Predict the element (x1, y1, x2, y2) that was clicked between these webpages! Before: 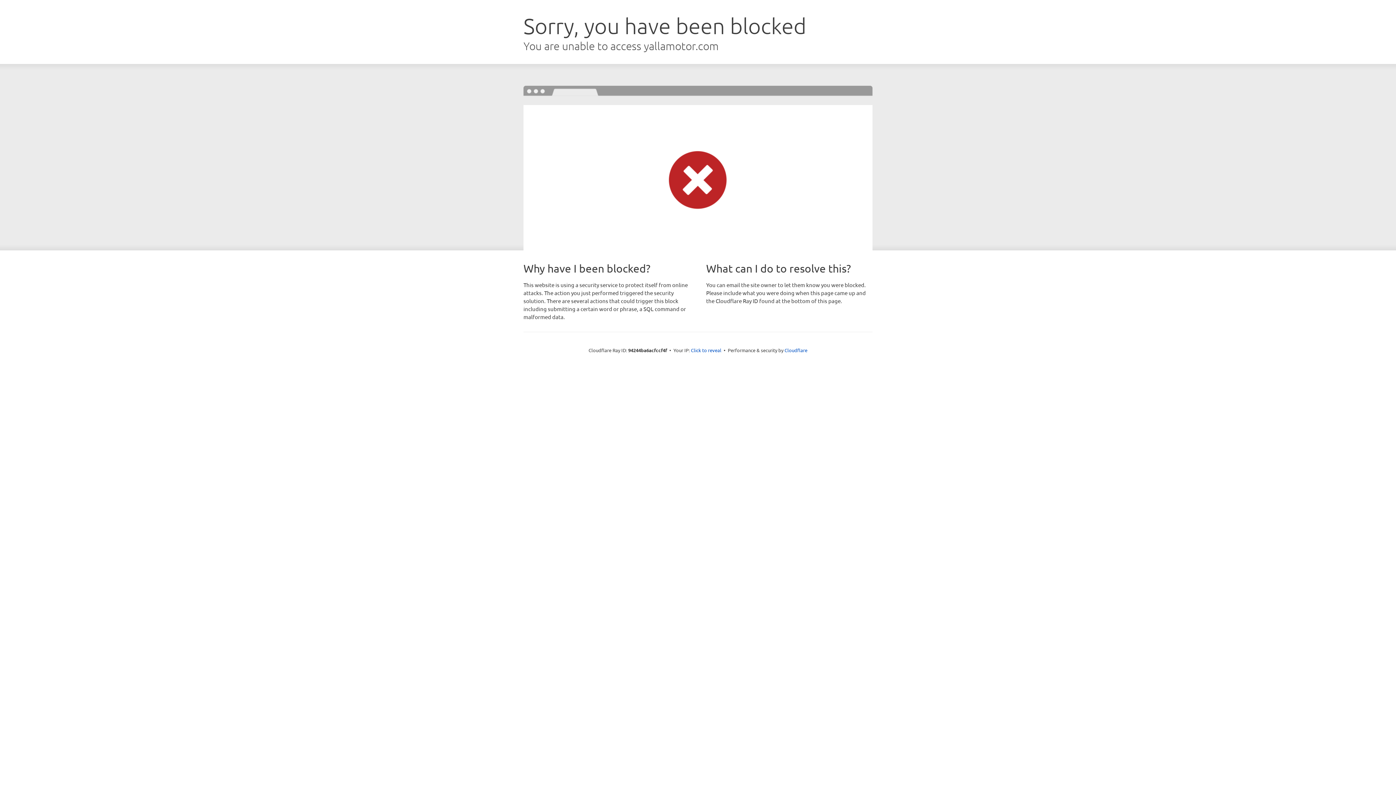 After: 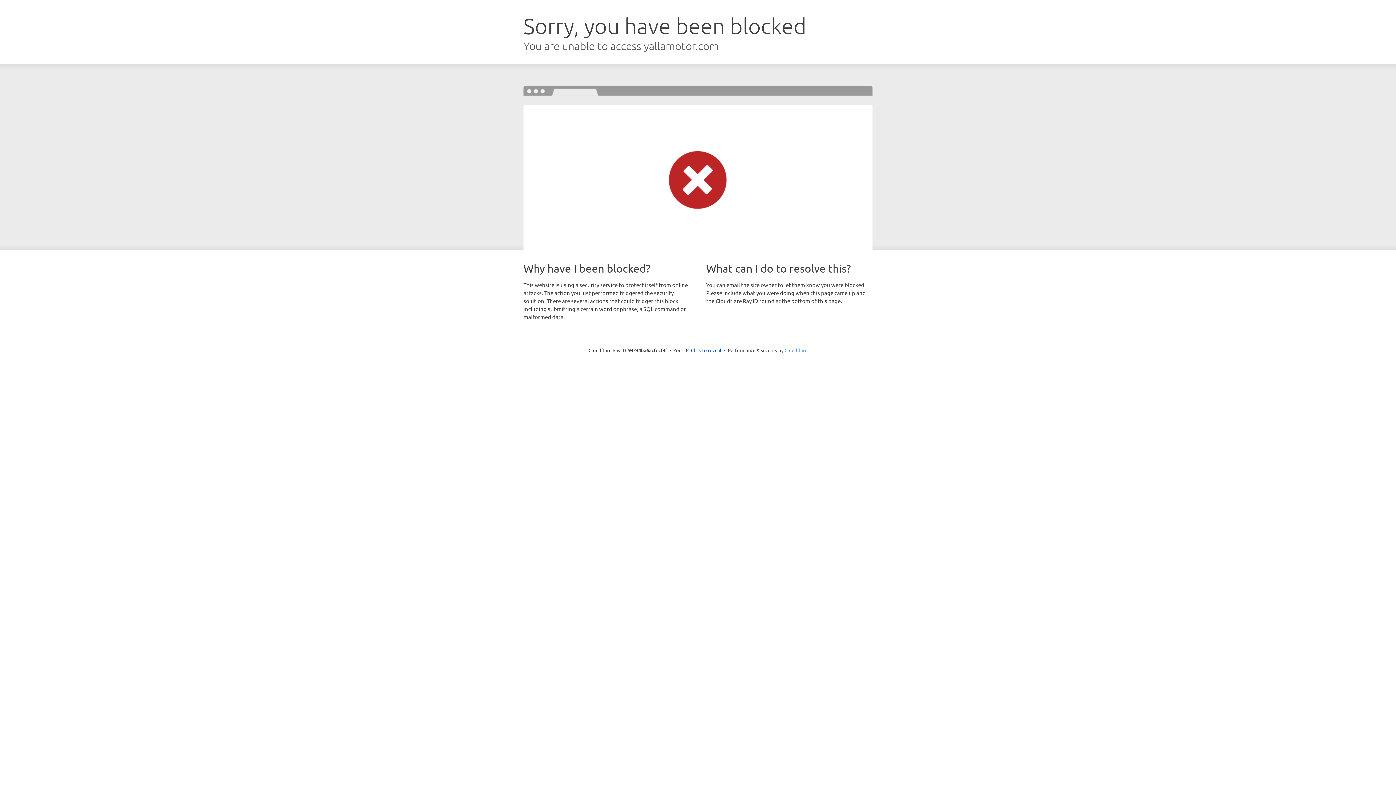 Action: label: Cloudflare bbox: (784, 347, 807, 353)